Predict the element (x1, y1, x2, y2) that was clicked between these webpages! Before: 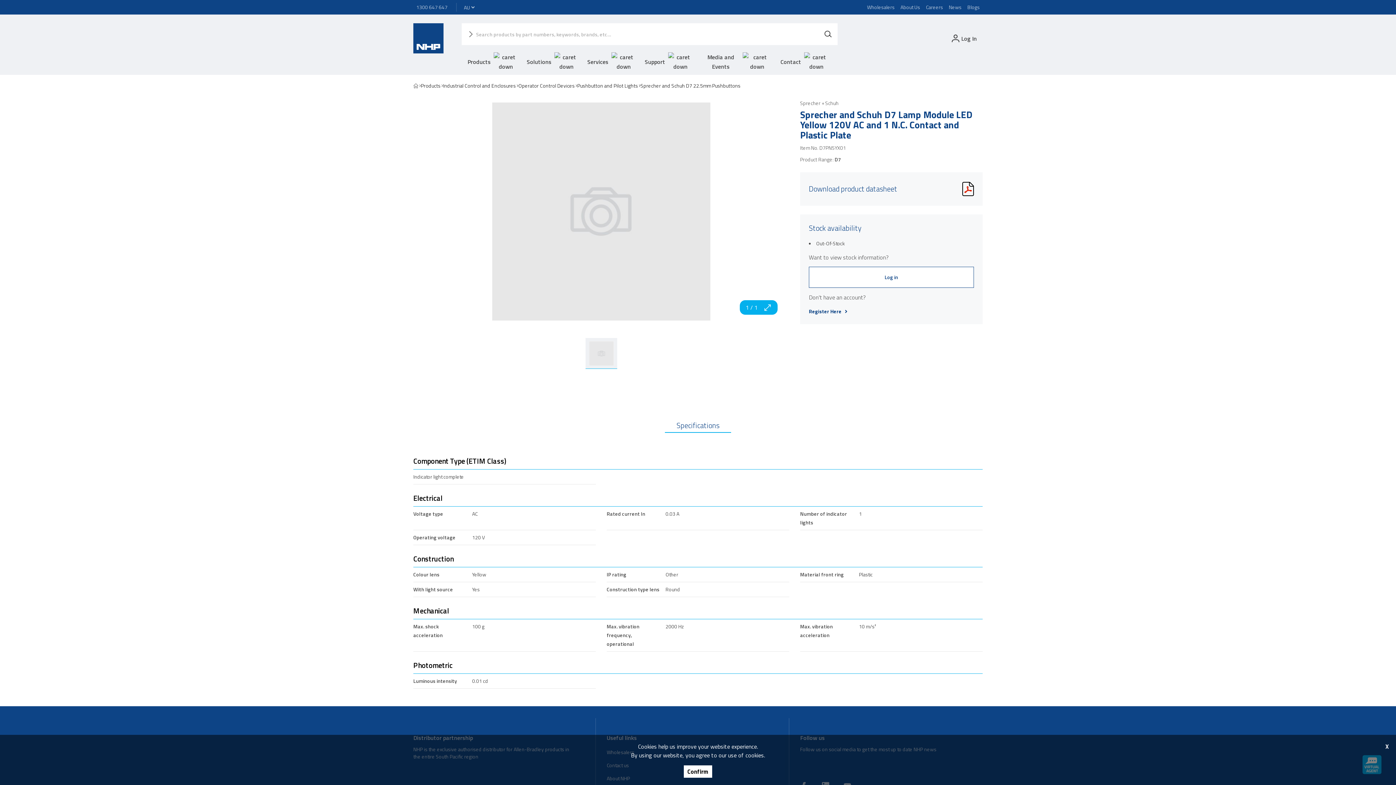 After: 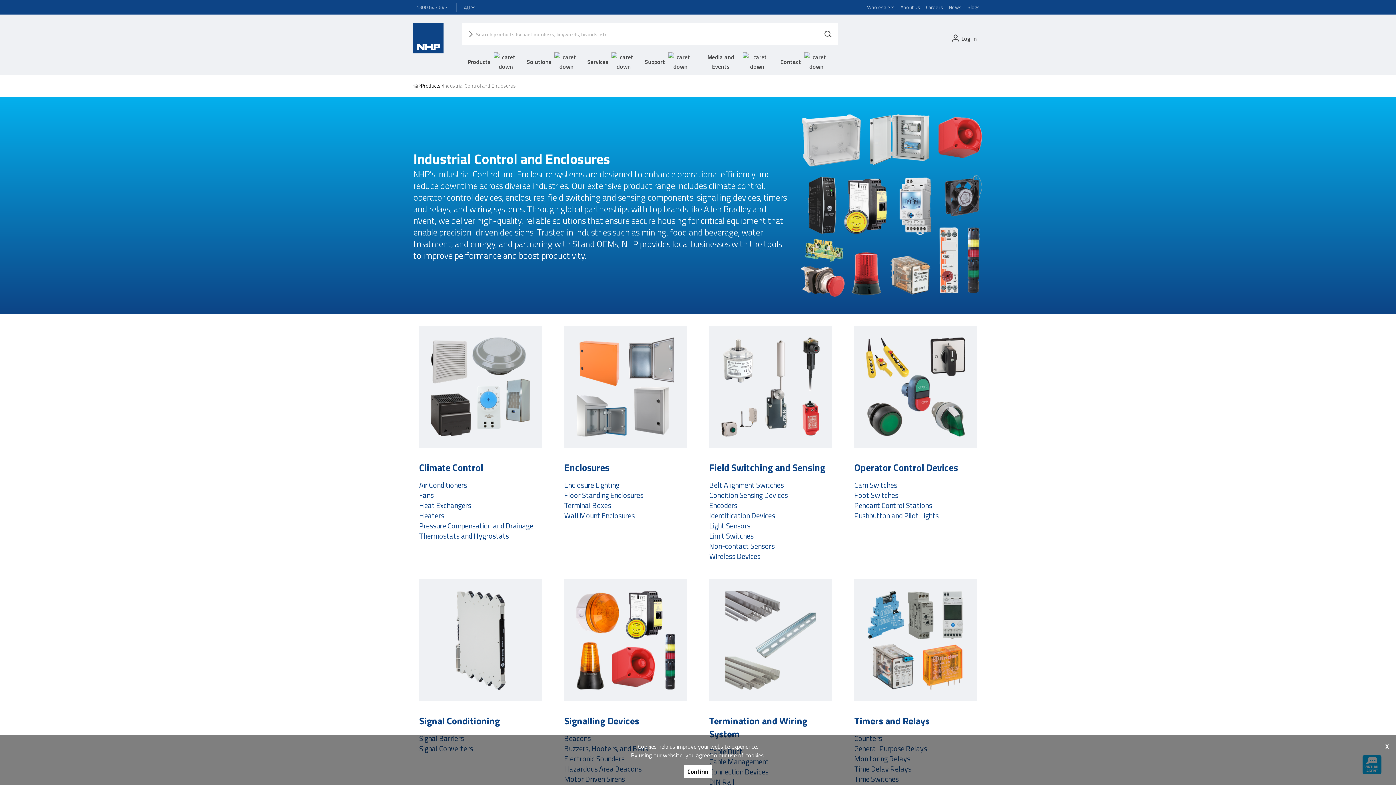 Action: bbox: (443, 82, 516, 89) label: Industrial Control and Enclosures